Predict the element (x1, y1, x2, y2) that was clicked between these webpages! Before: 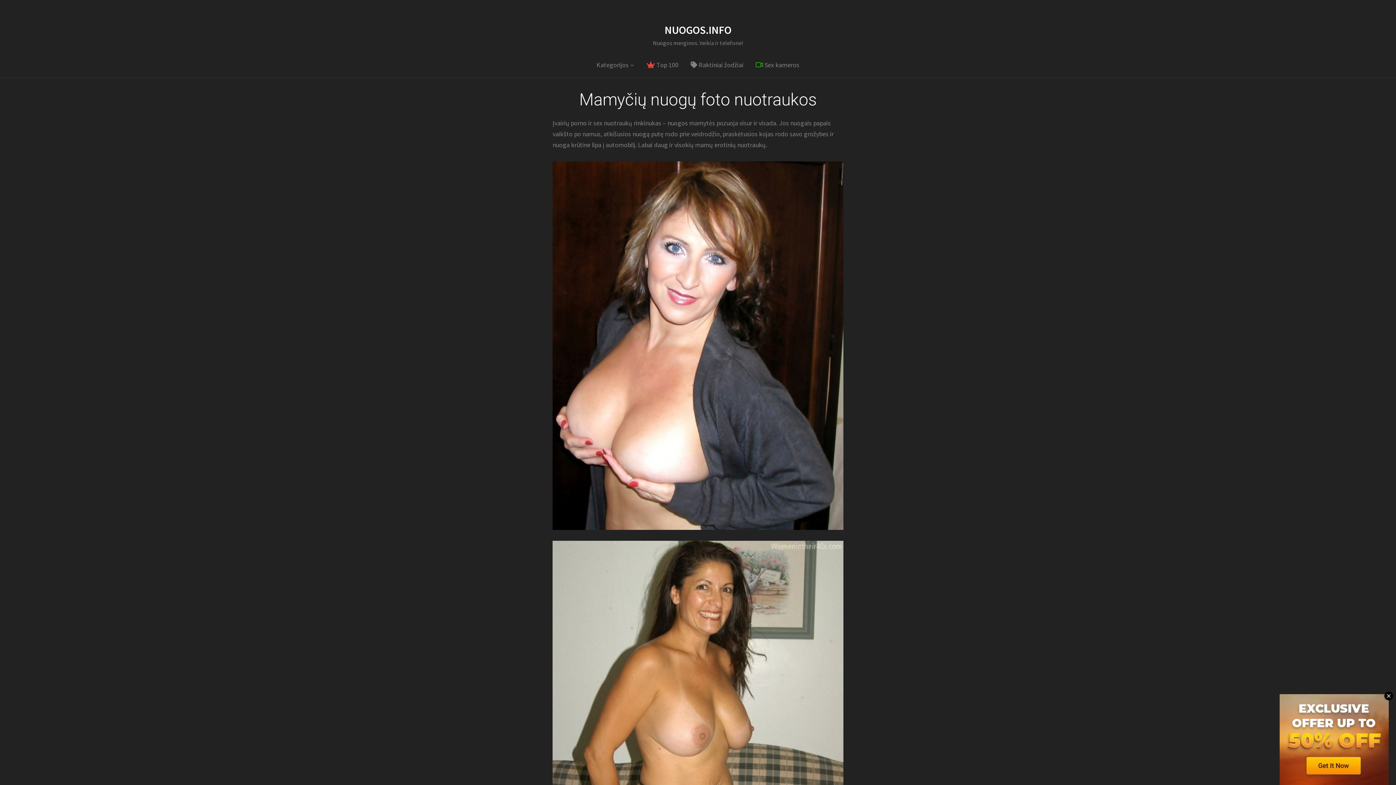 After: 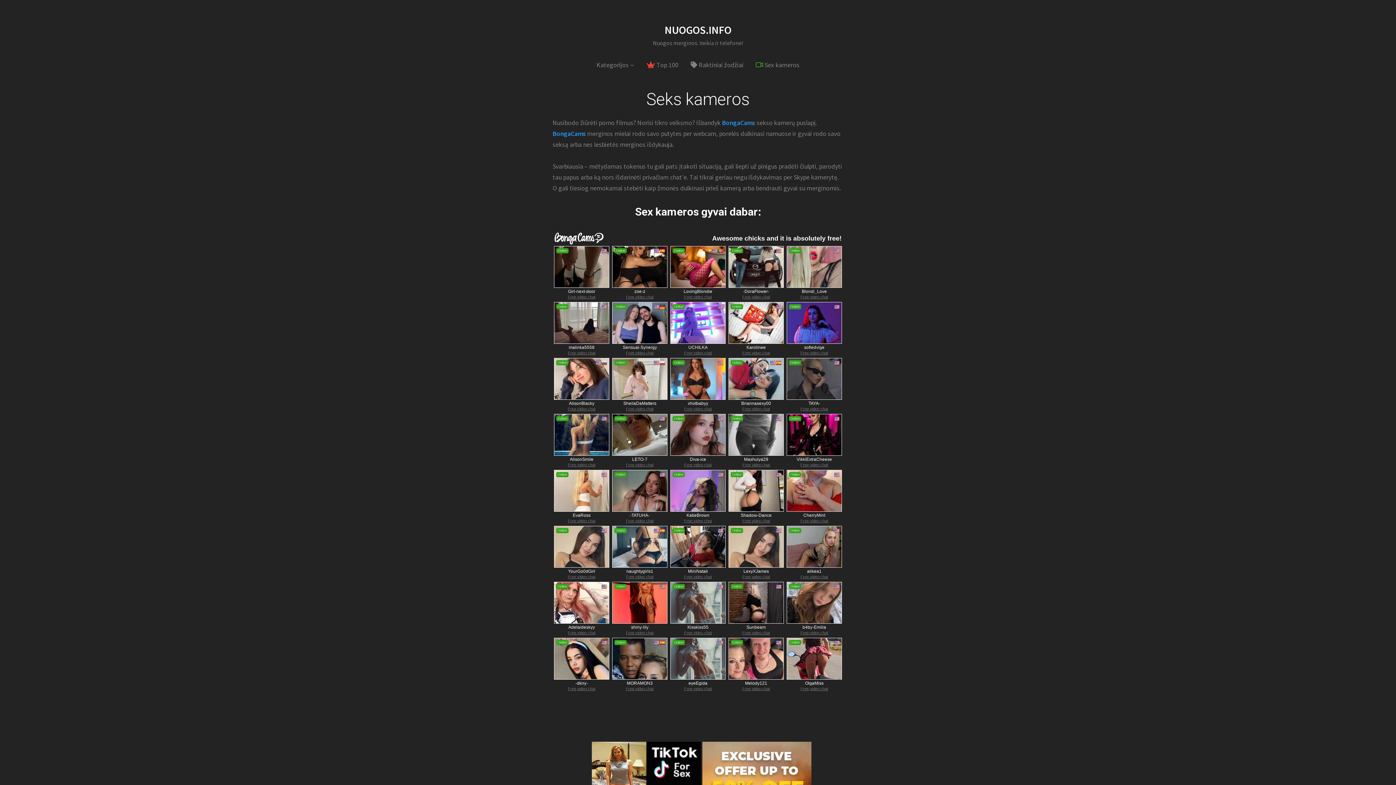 Action: bbox: (756, 59, 799, 70) label:  Sex kameros